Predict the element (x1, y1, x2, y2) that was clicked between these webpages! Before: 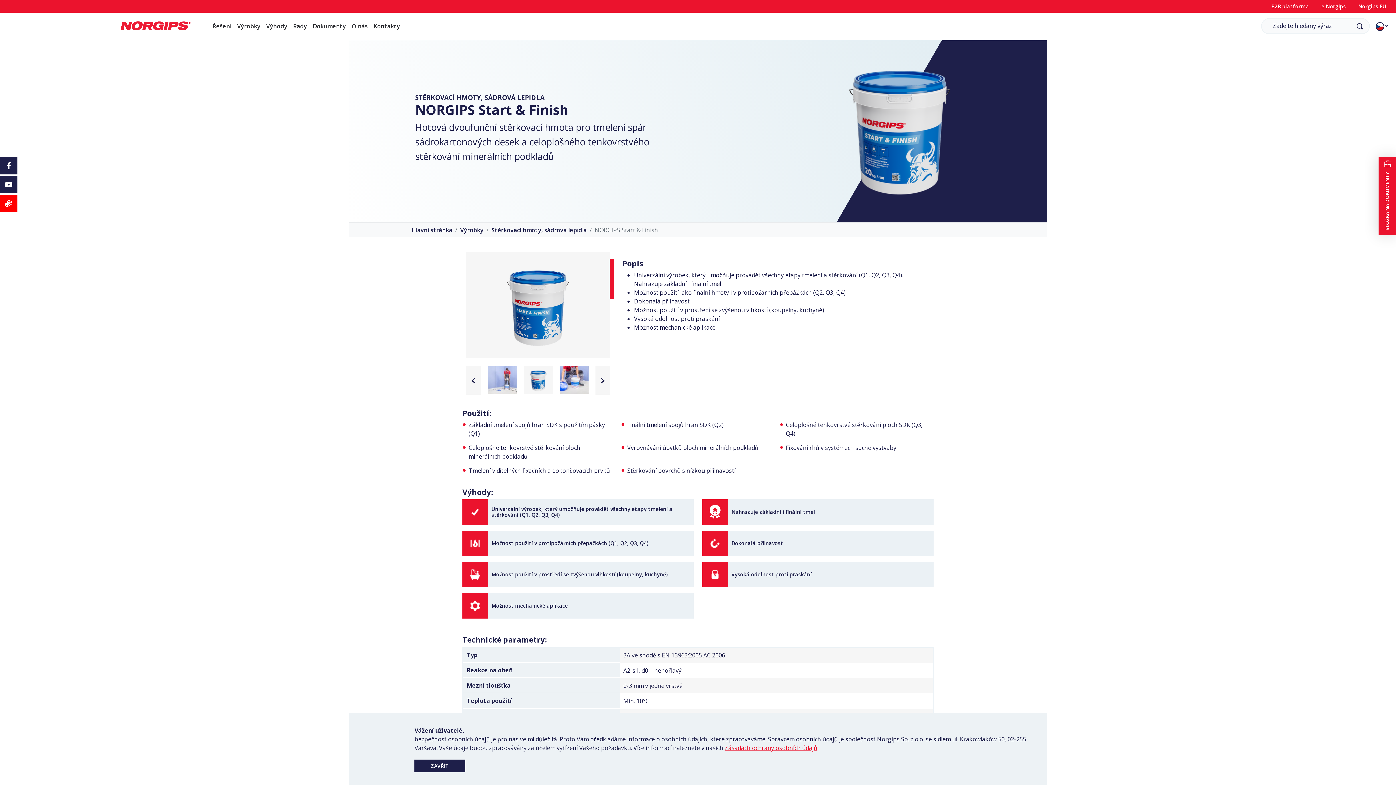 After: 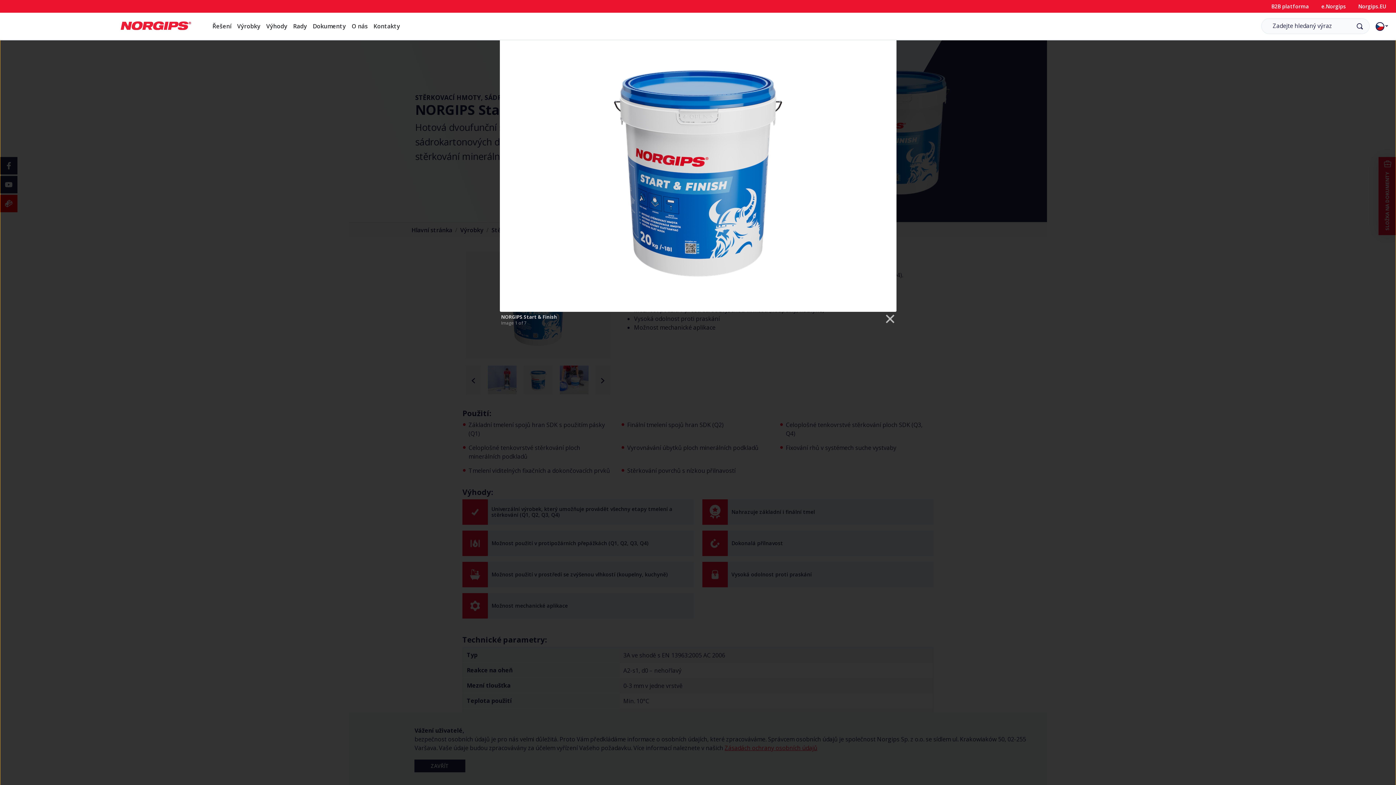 Action: bbox: (466, 252, 610, 358)